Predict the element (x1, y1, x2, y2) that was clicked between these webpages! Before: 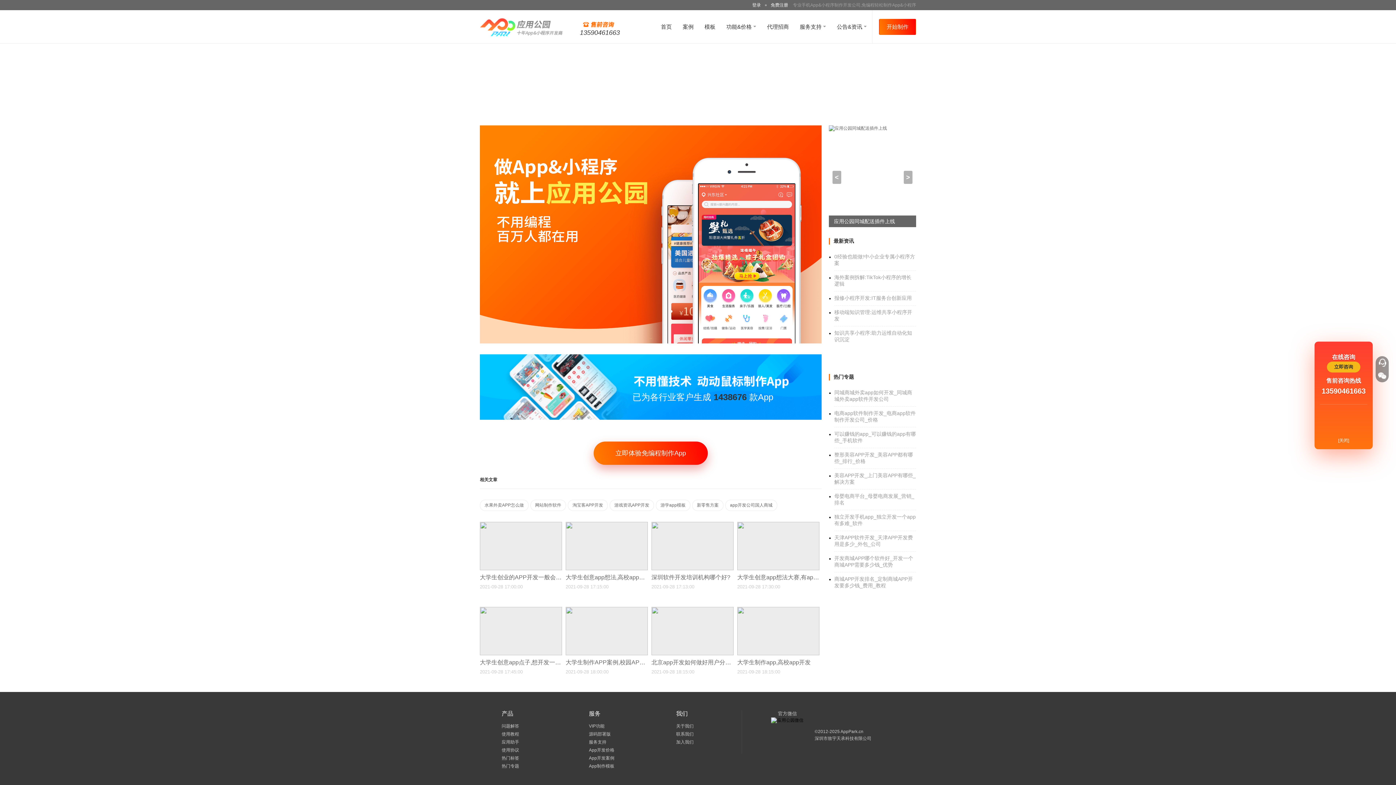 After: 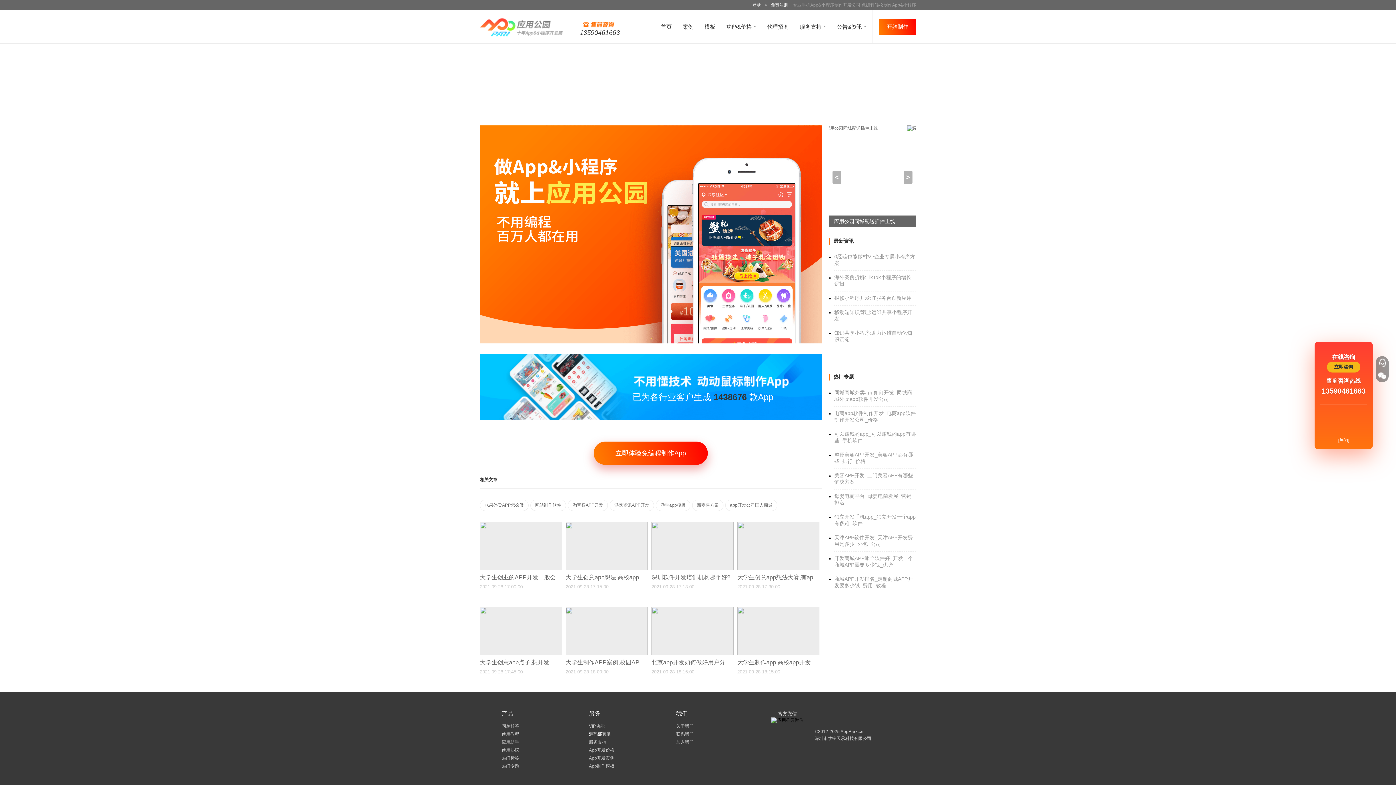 Action: bbox: (589, 732, 610, 737) label: 源码部署版